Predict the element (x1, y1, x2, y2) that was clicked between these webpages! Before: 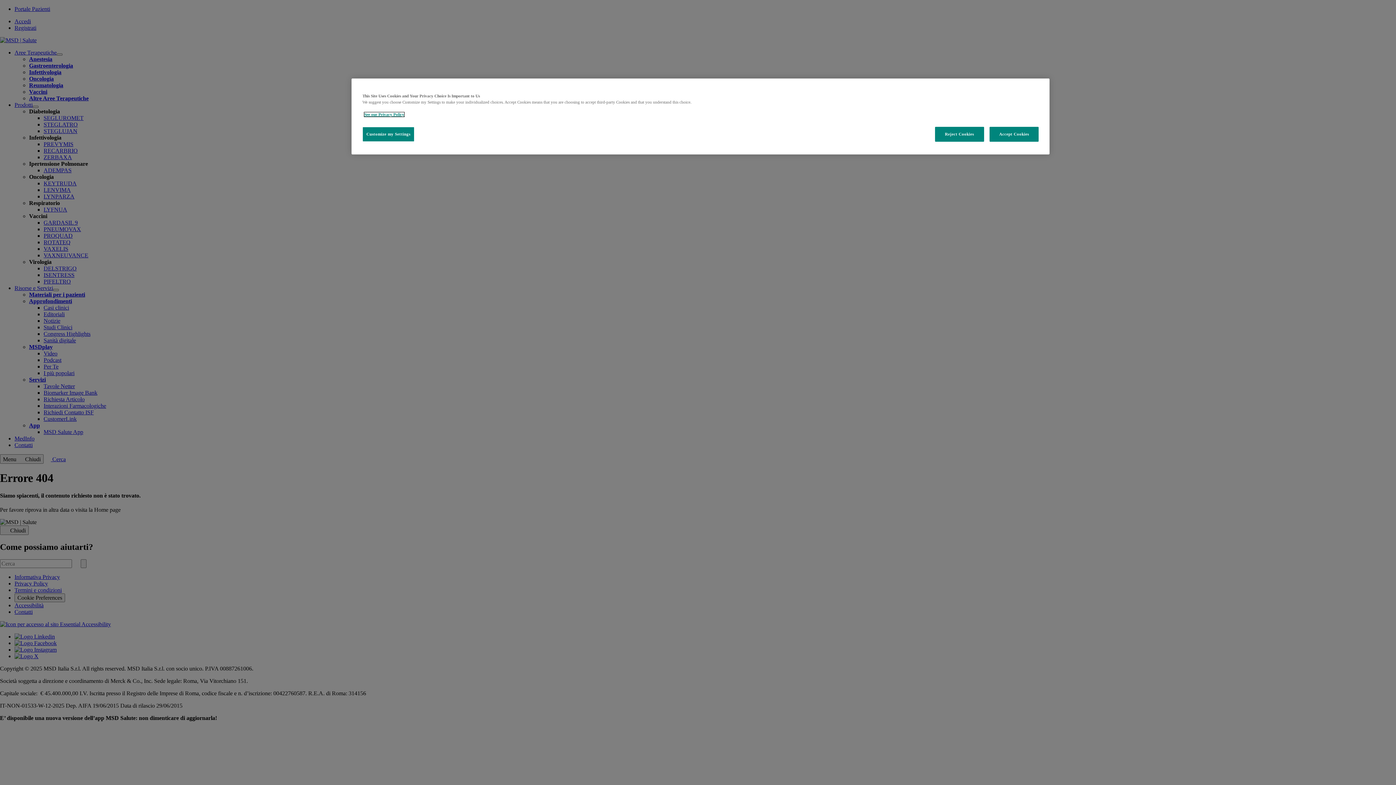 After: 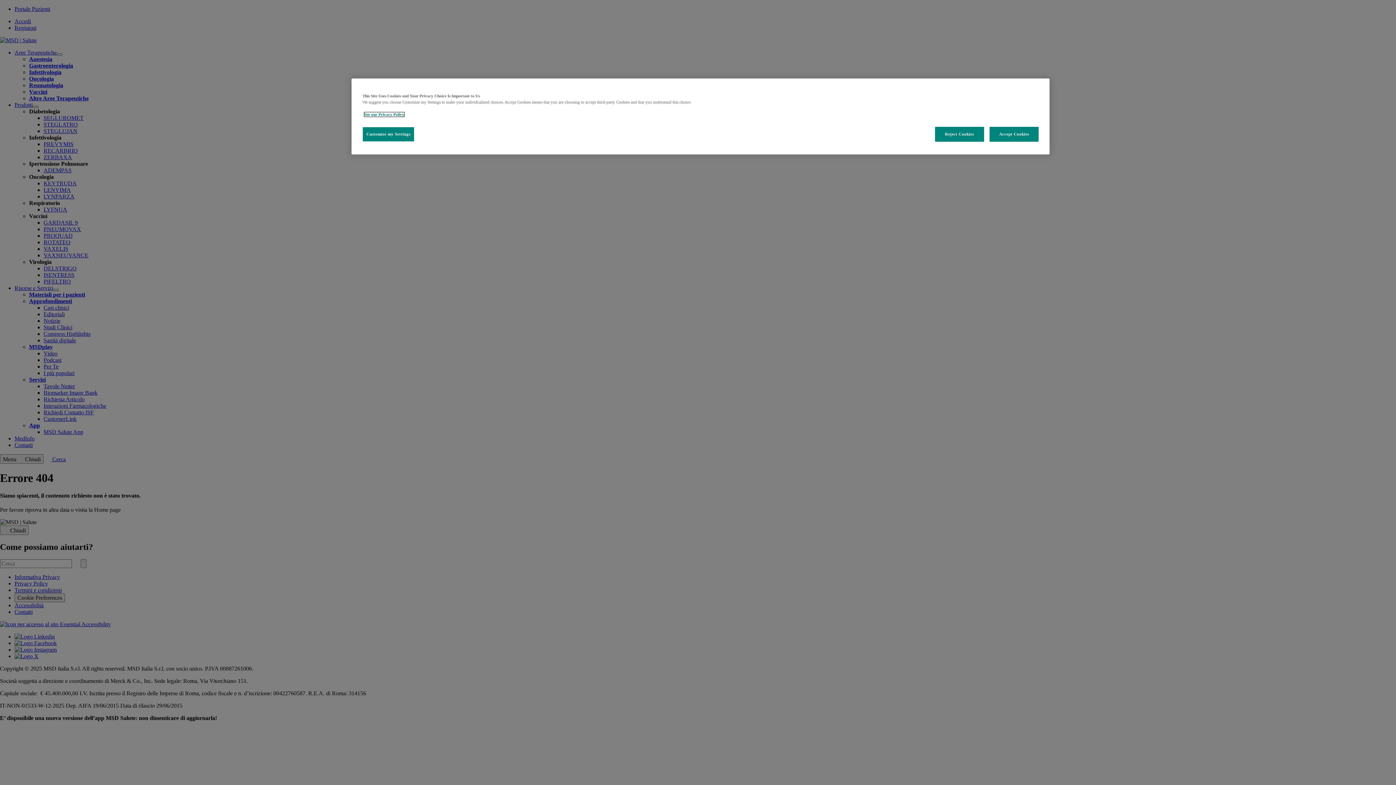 Action: bbox: (364, 112, 404, 116) label: See our Privacy Policy